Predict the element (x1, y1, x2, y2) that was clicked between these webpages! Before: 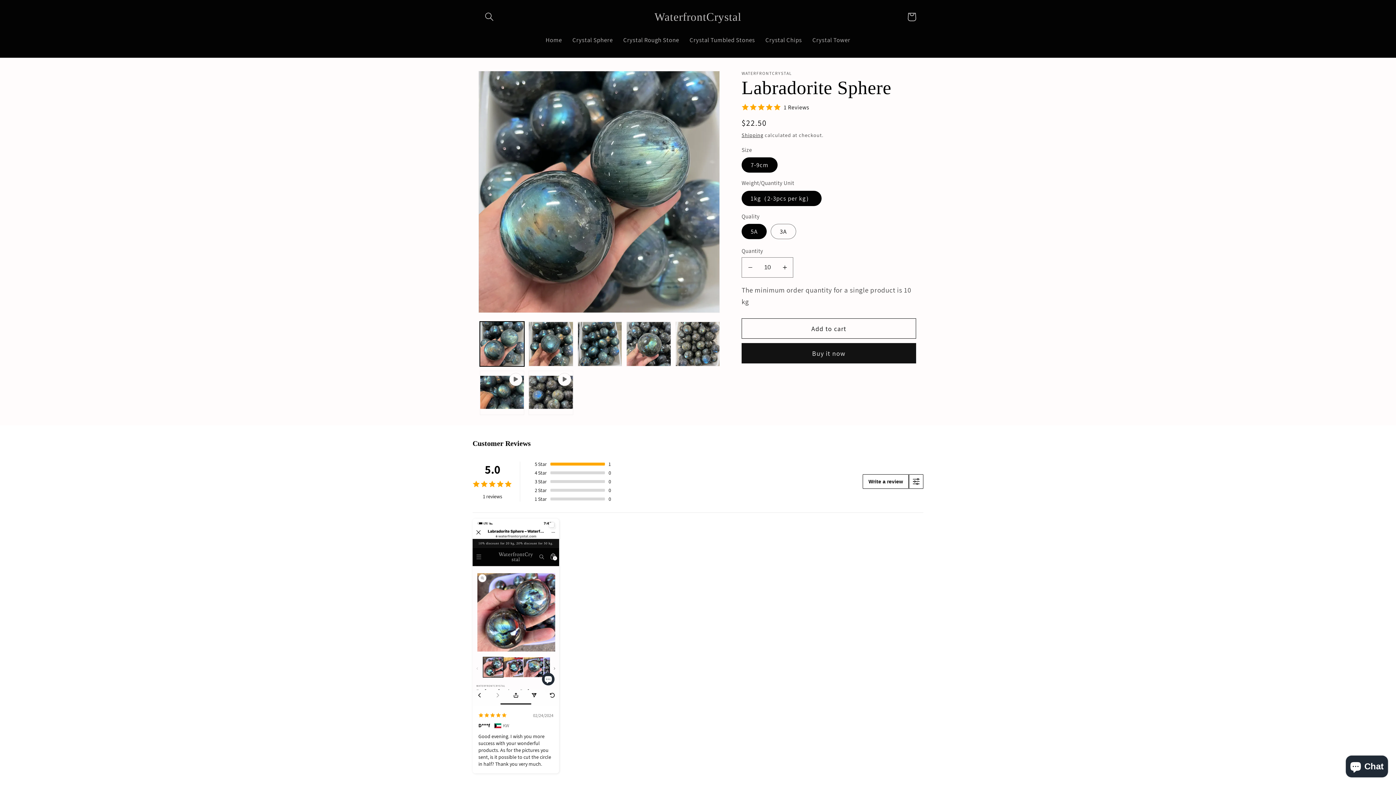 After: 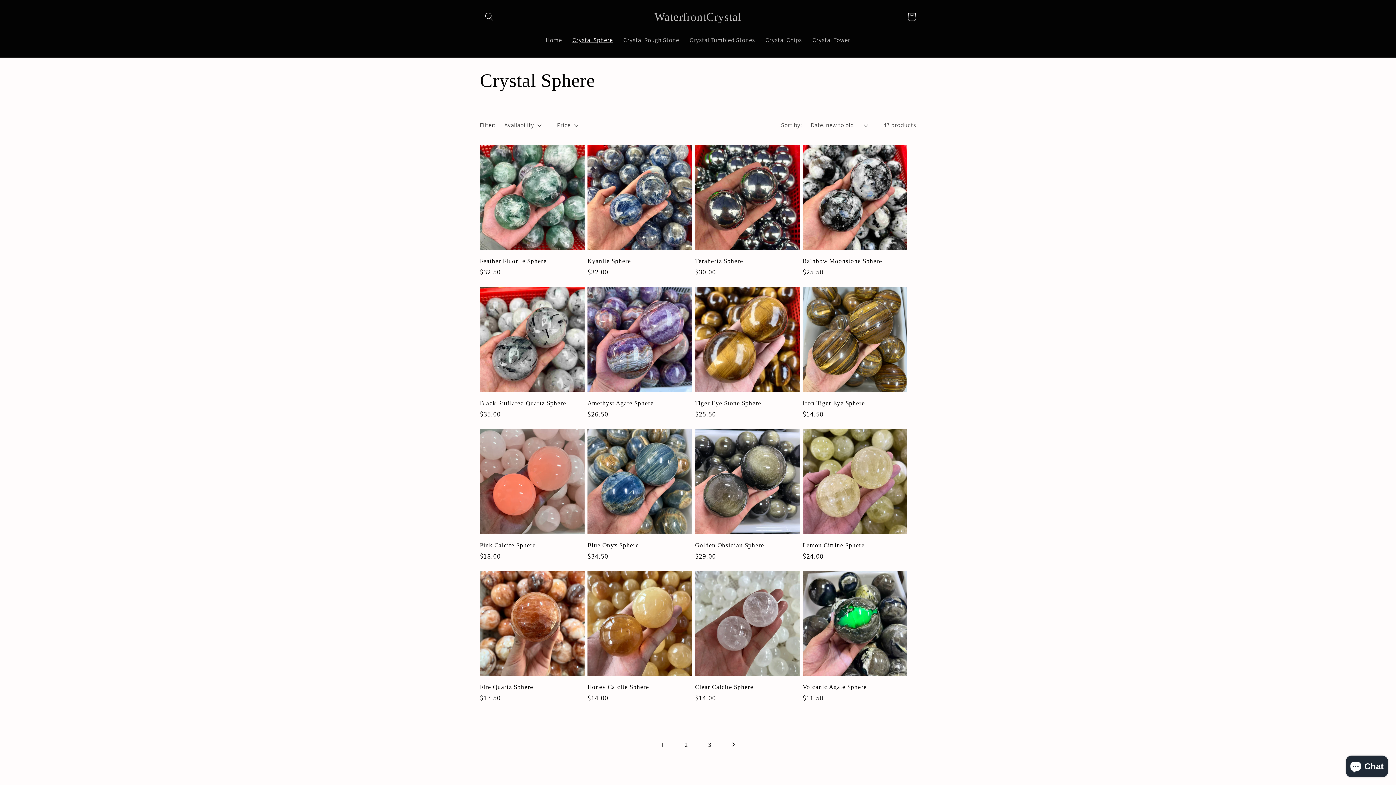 Action: bbox: (567, 31, 618, 48) label: Crystal Sphere